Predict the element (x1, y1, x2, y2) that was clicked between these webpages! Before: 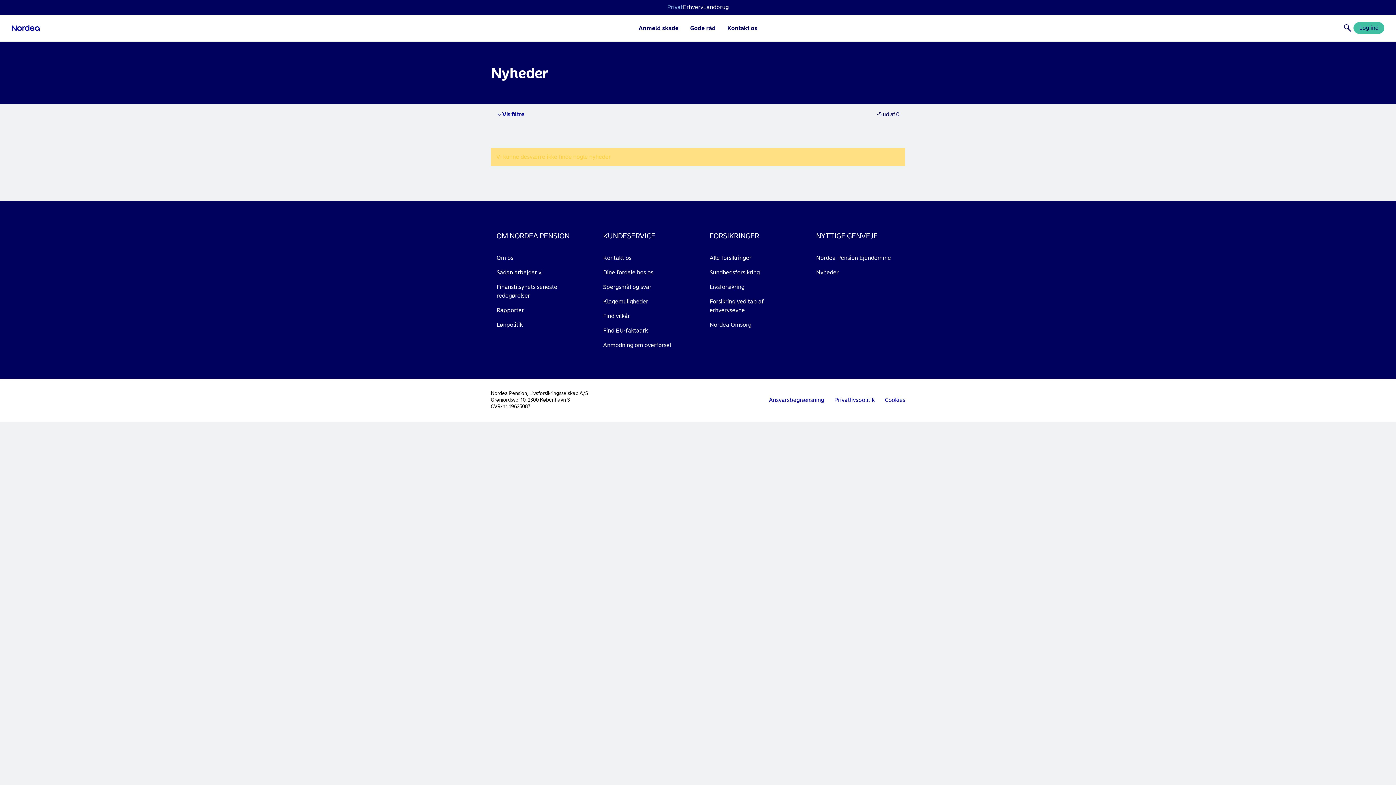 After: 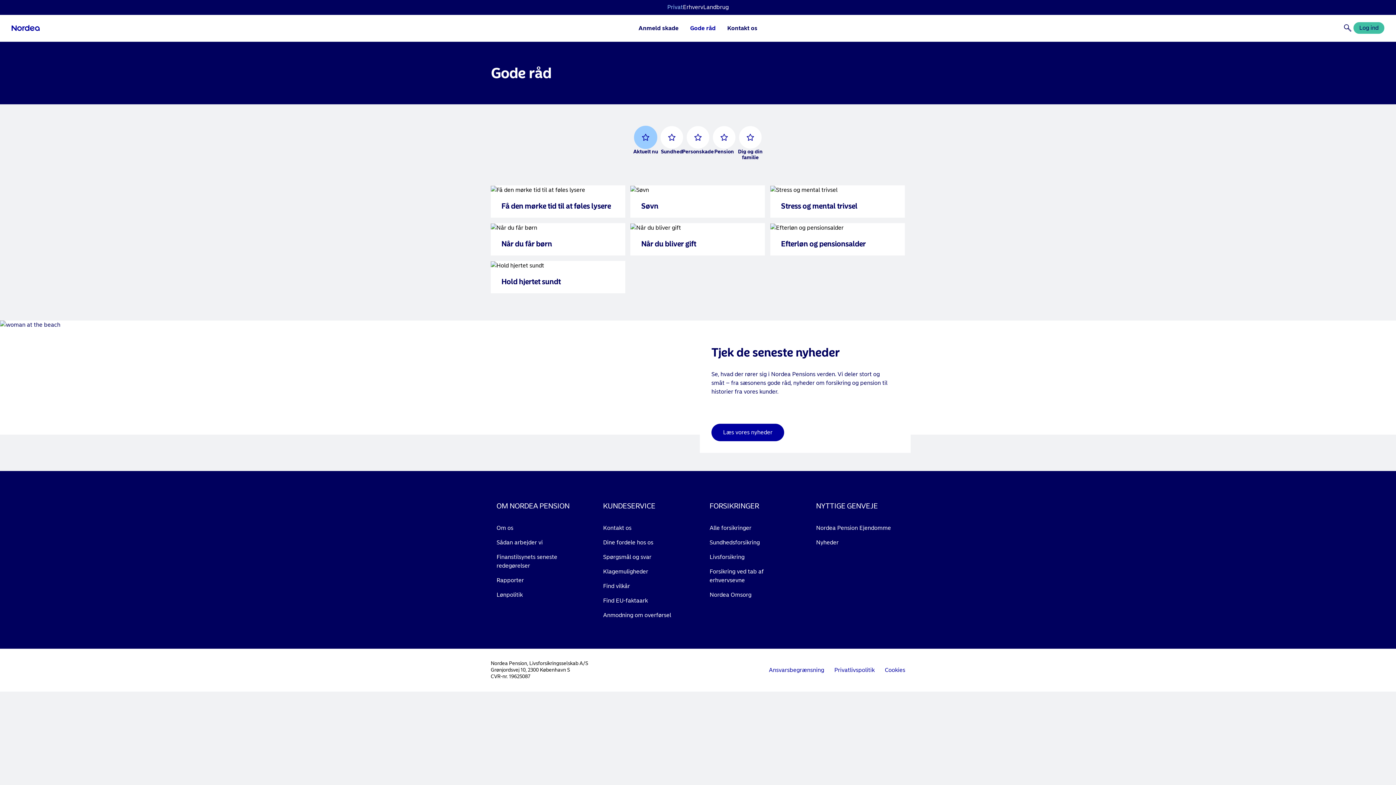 Action: label: Gode råd bbox: (684, 18, 721, 38)